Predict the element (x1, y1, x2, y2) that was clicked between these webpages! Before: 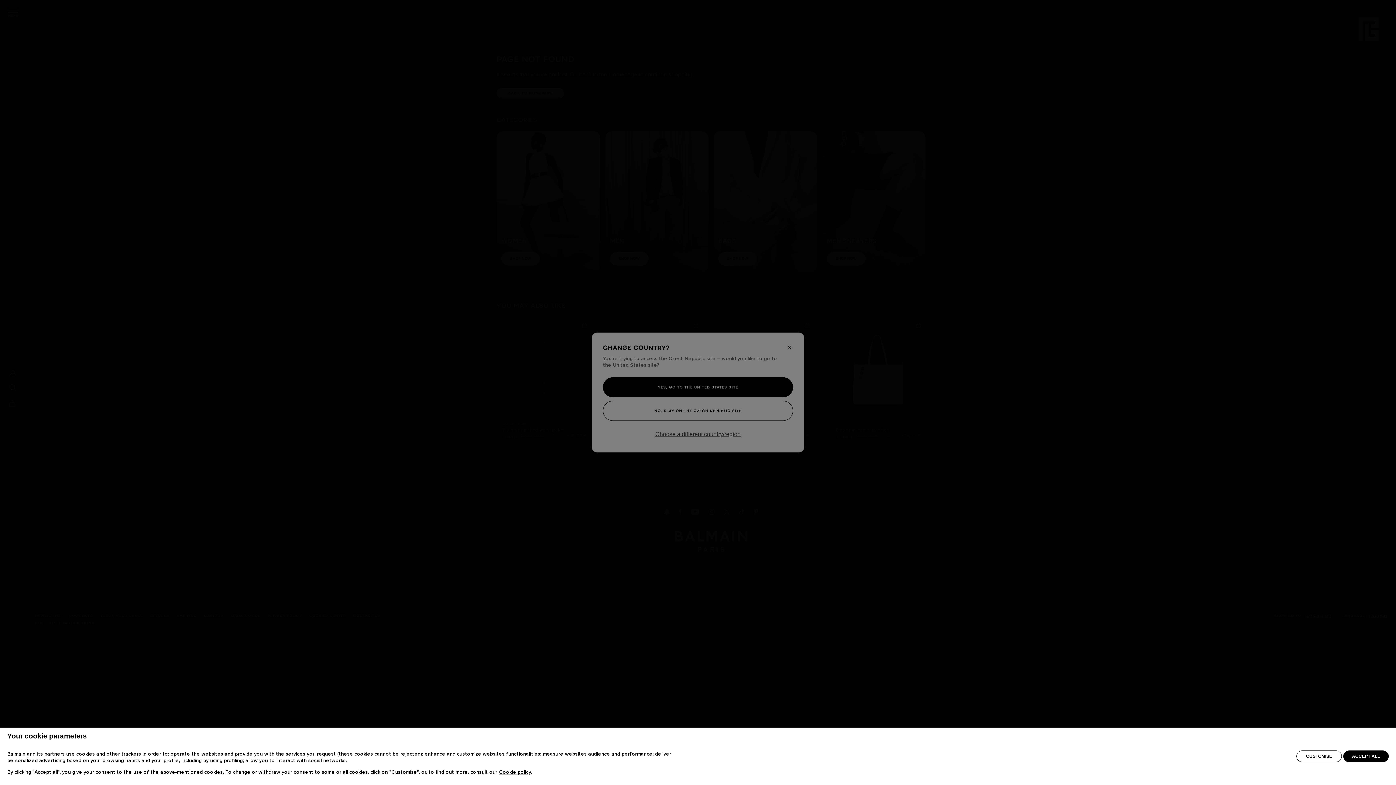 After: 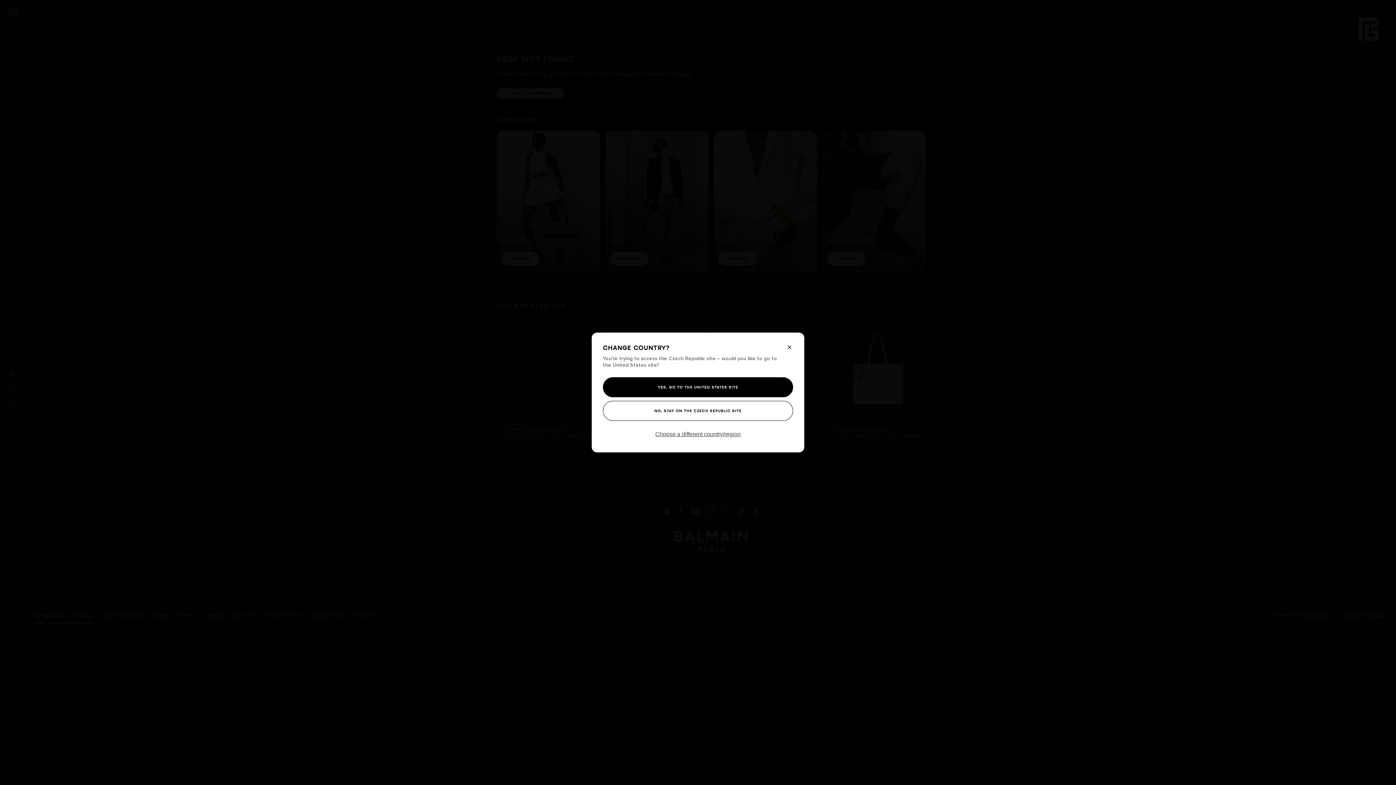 Action: bbox: (1343, 762, 1389, 774) label: ACCEPT ALL